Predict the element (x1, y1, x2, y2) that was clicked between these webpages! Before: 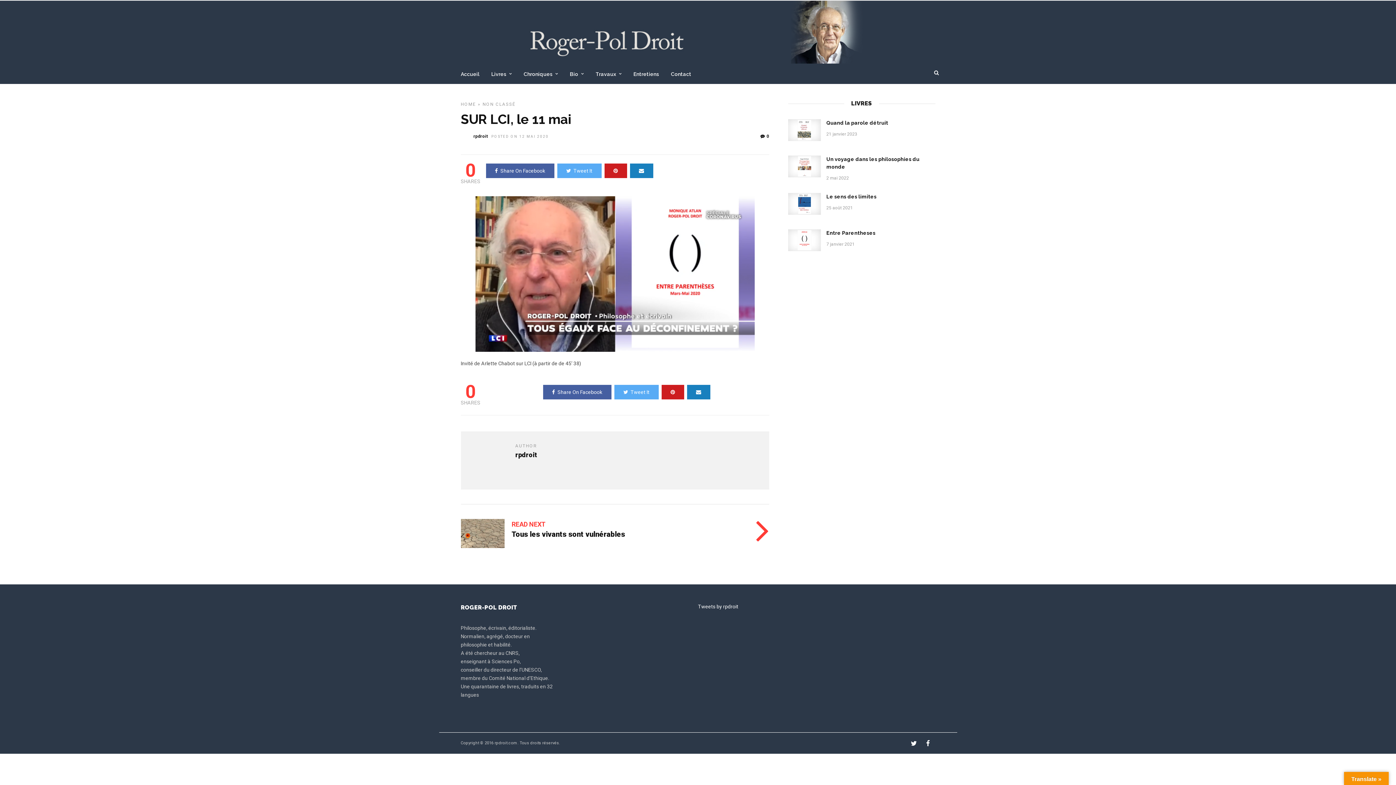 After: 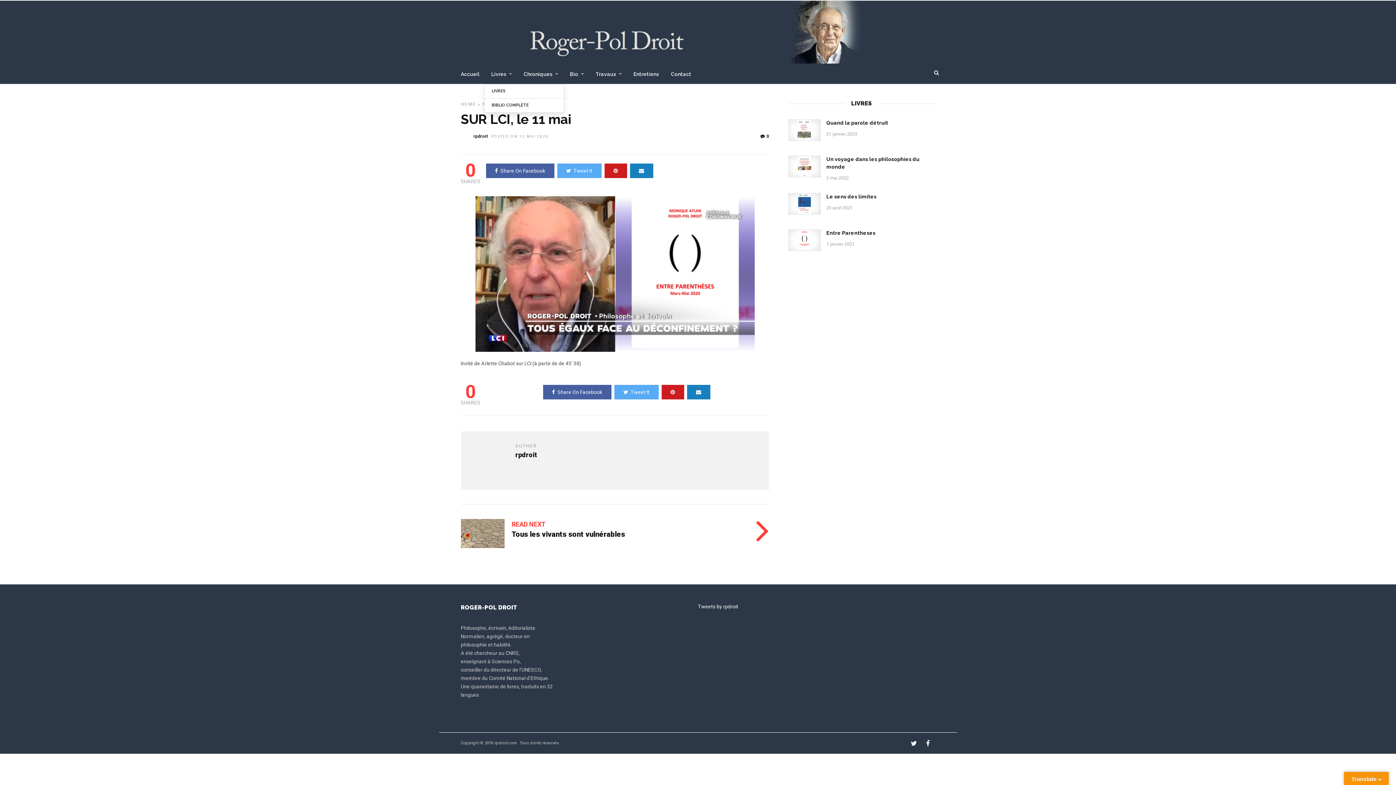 Action: label: Livres bbox: (486, 63, 517, 84)